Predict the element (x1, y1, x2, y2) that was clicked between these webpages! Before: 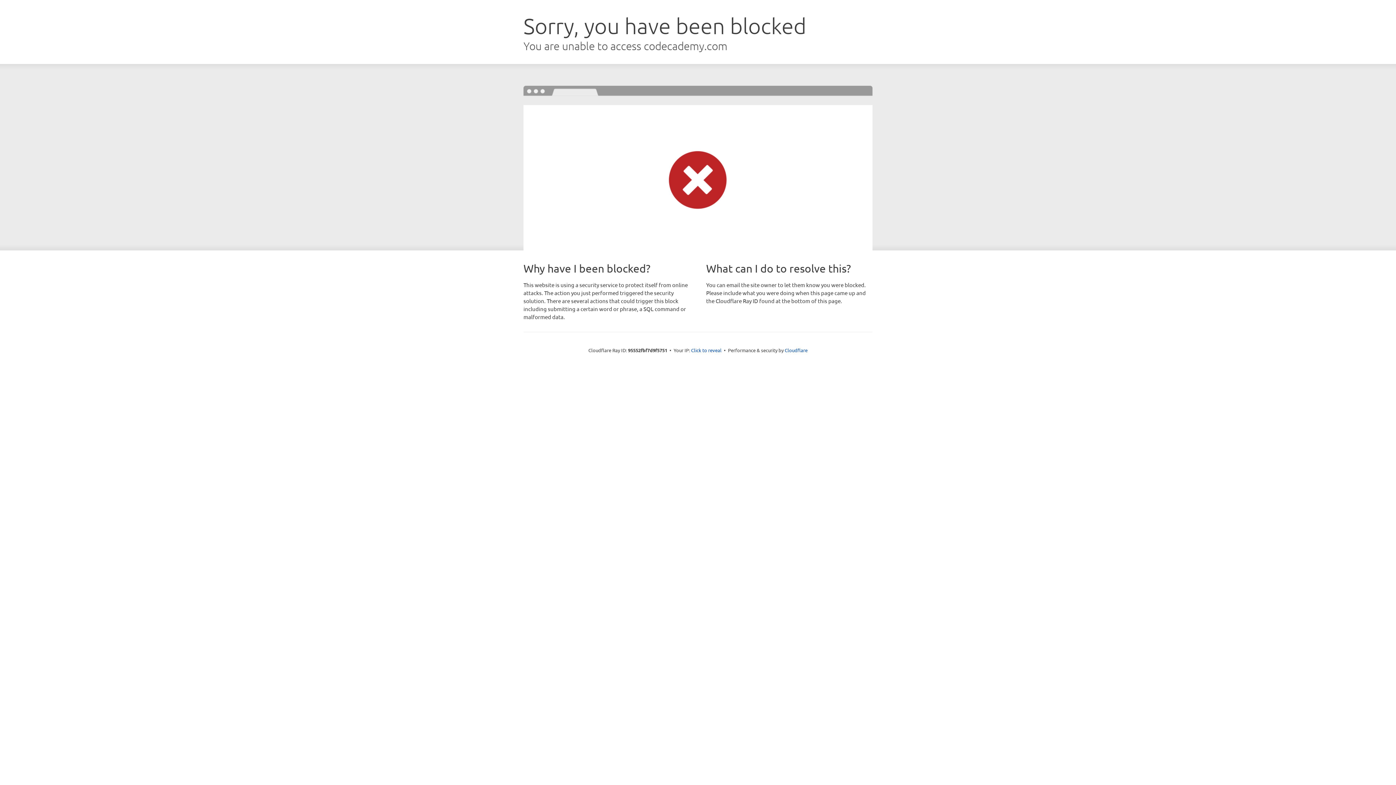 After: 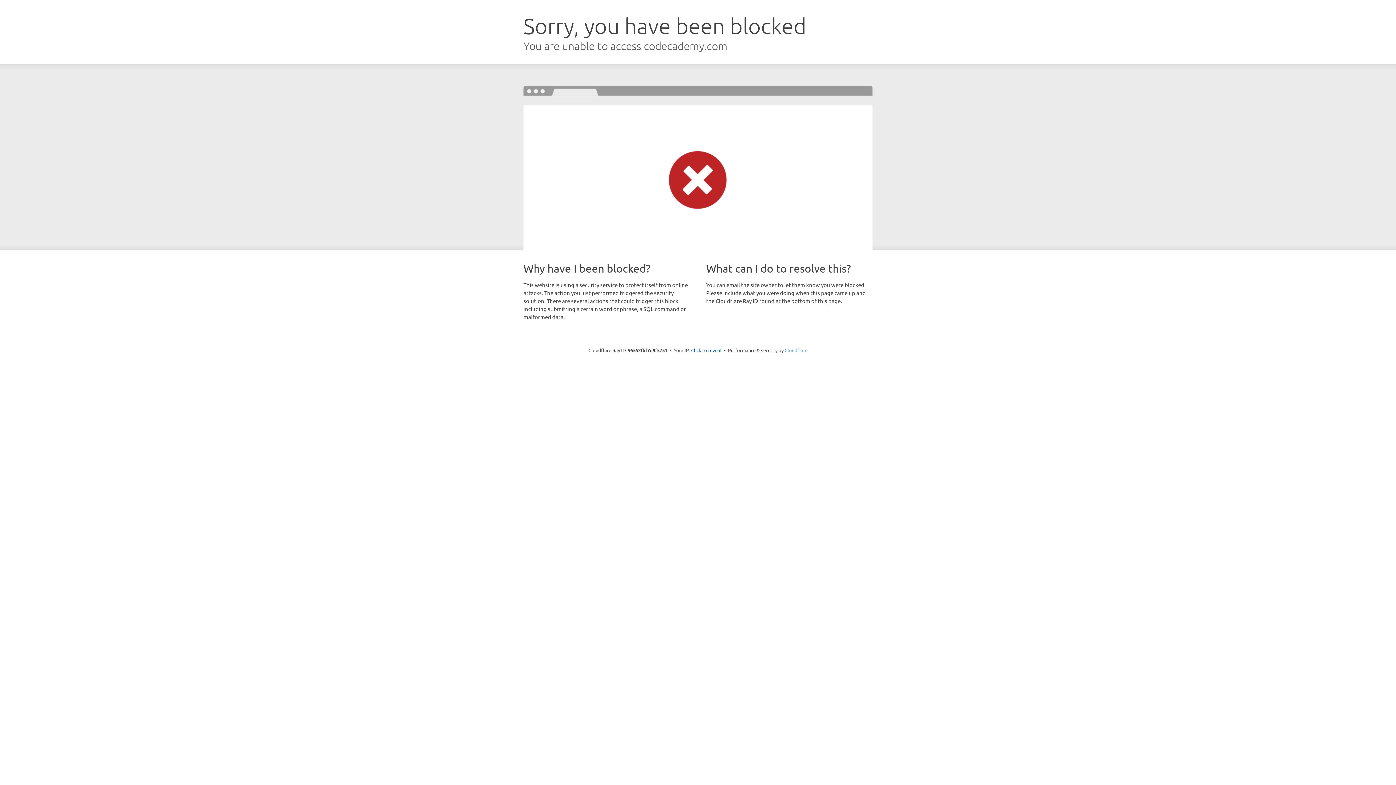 Action: bbox: (784, 347, 807, 353) label: Cloudflare